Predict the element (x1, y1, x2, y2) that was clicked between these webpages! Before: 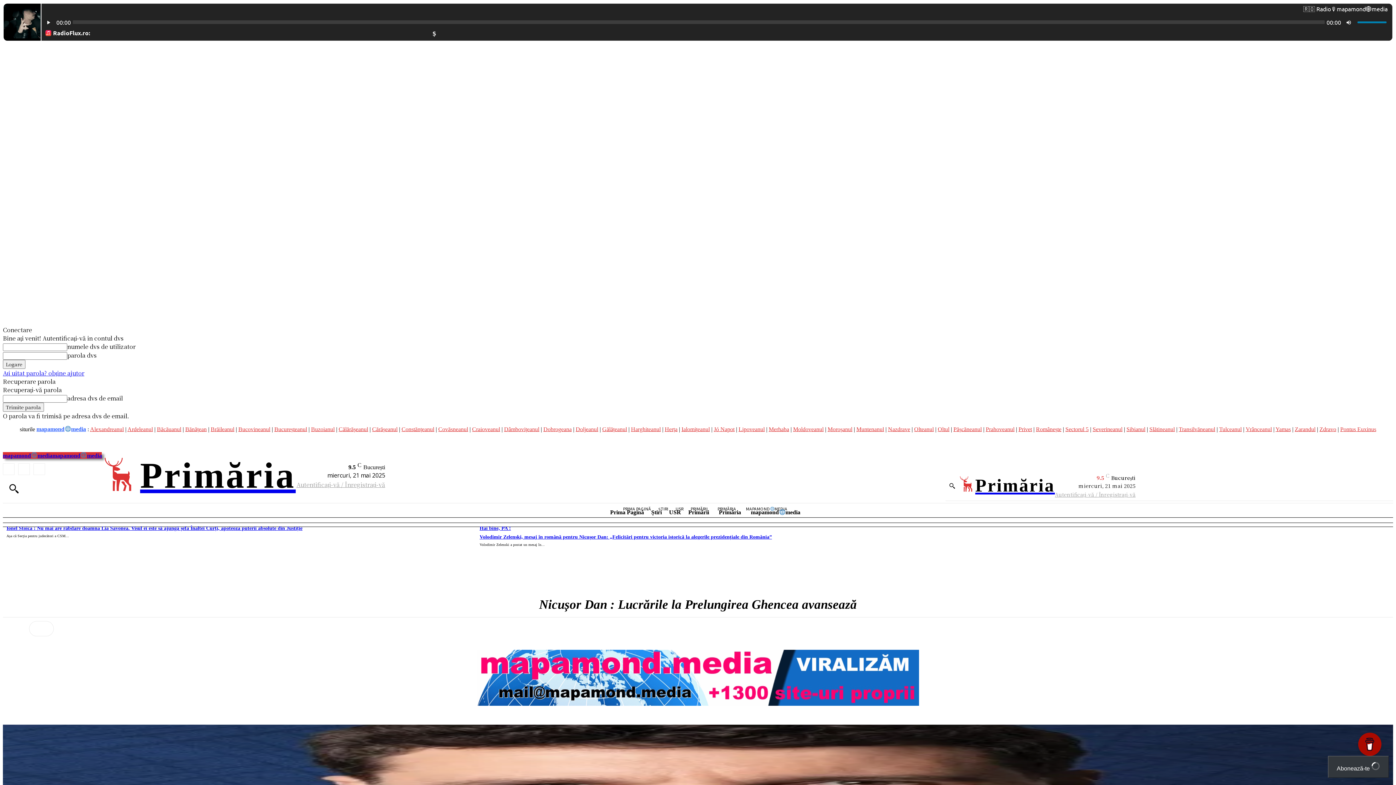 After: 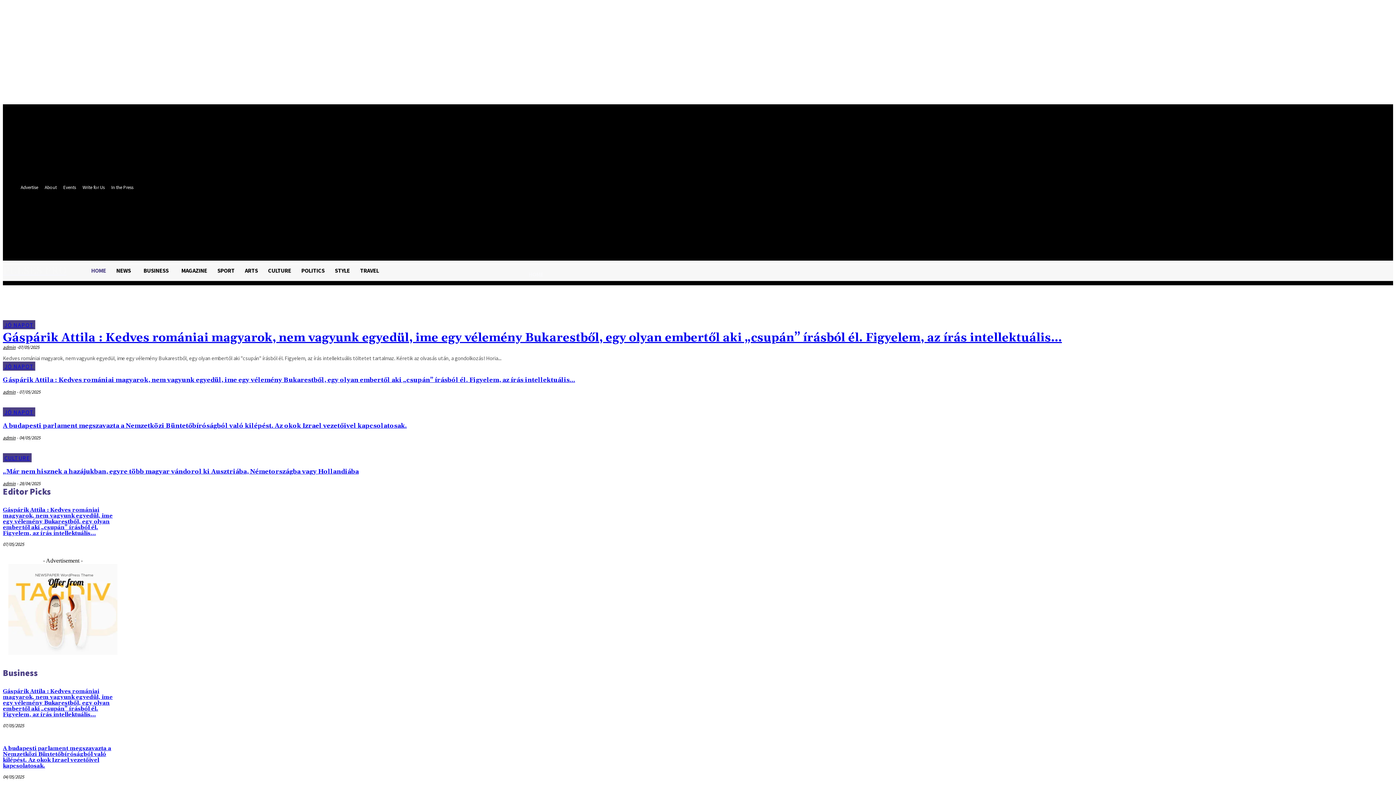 Action: bbox: (714, 426, 734, 432) label: Jó Napot